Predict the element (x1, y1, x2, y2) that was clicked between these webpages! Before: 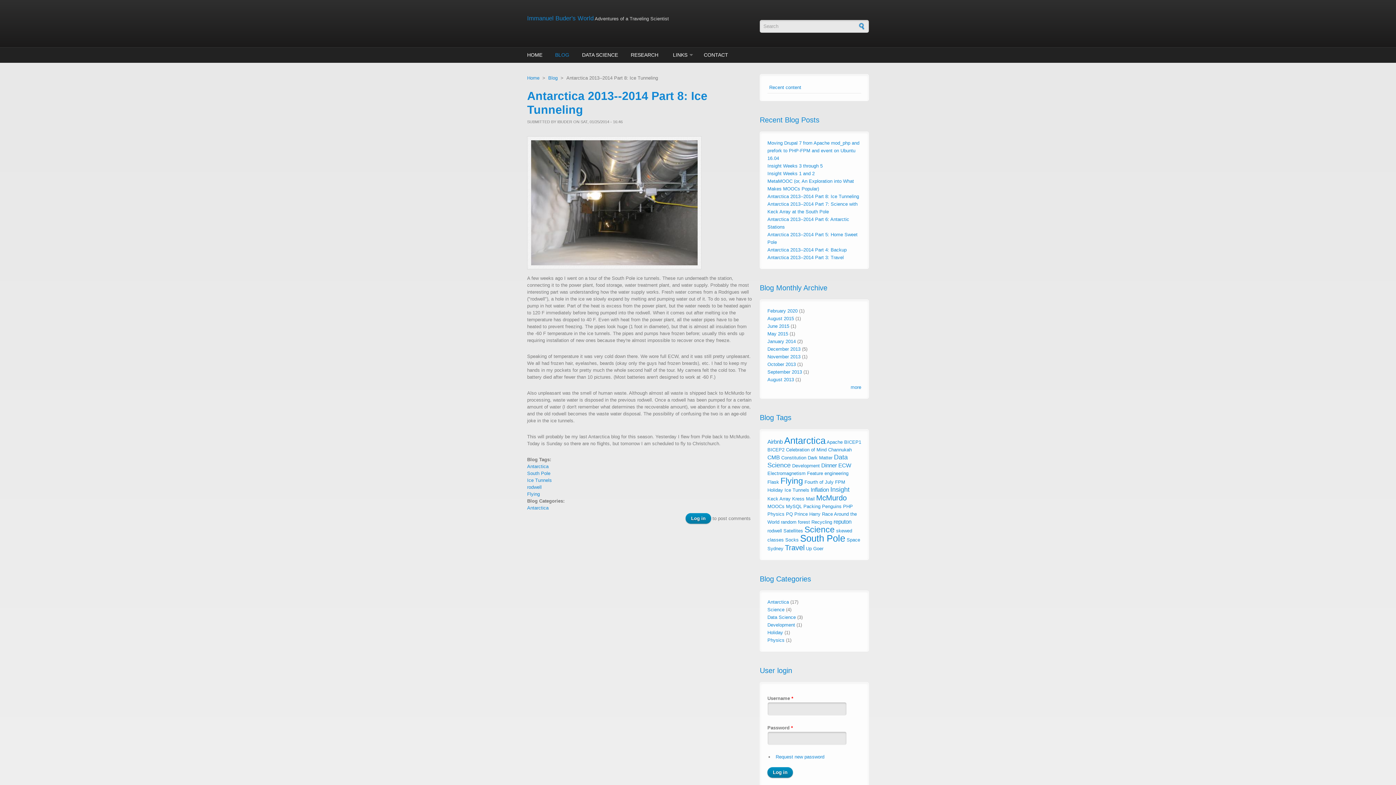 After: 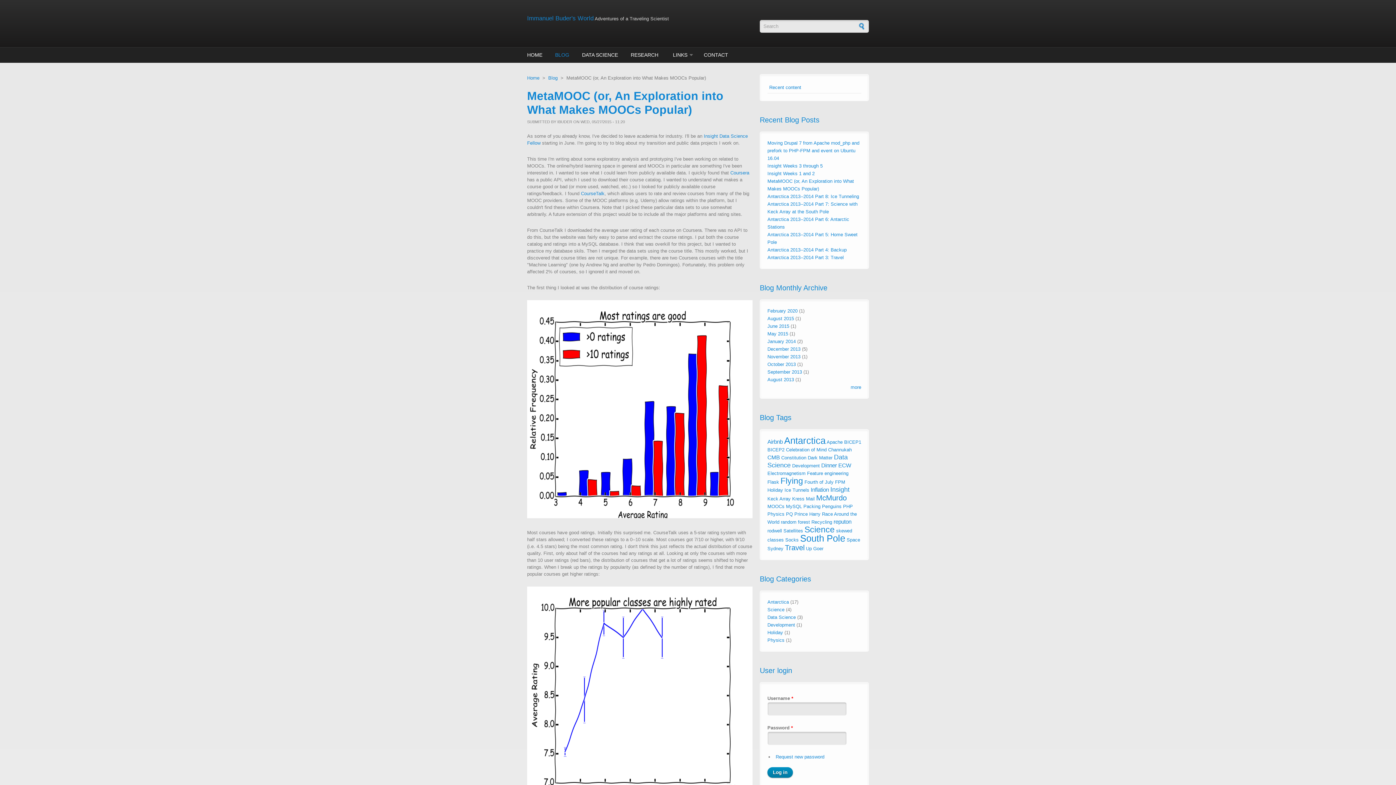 Action: bbox: (767, 504, 784, 509) label: MOOCs